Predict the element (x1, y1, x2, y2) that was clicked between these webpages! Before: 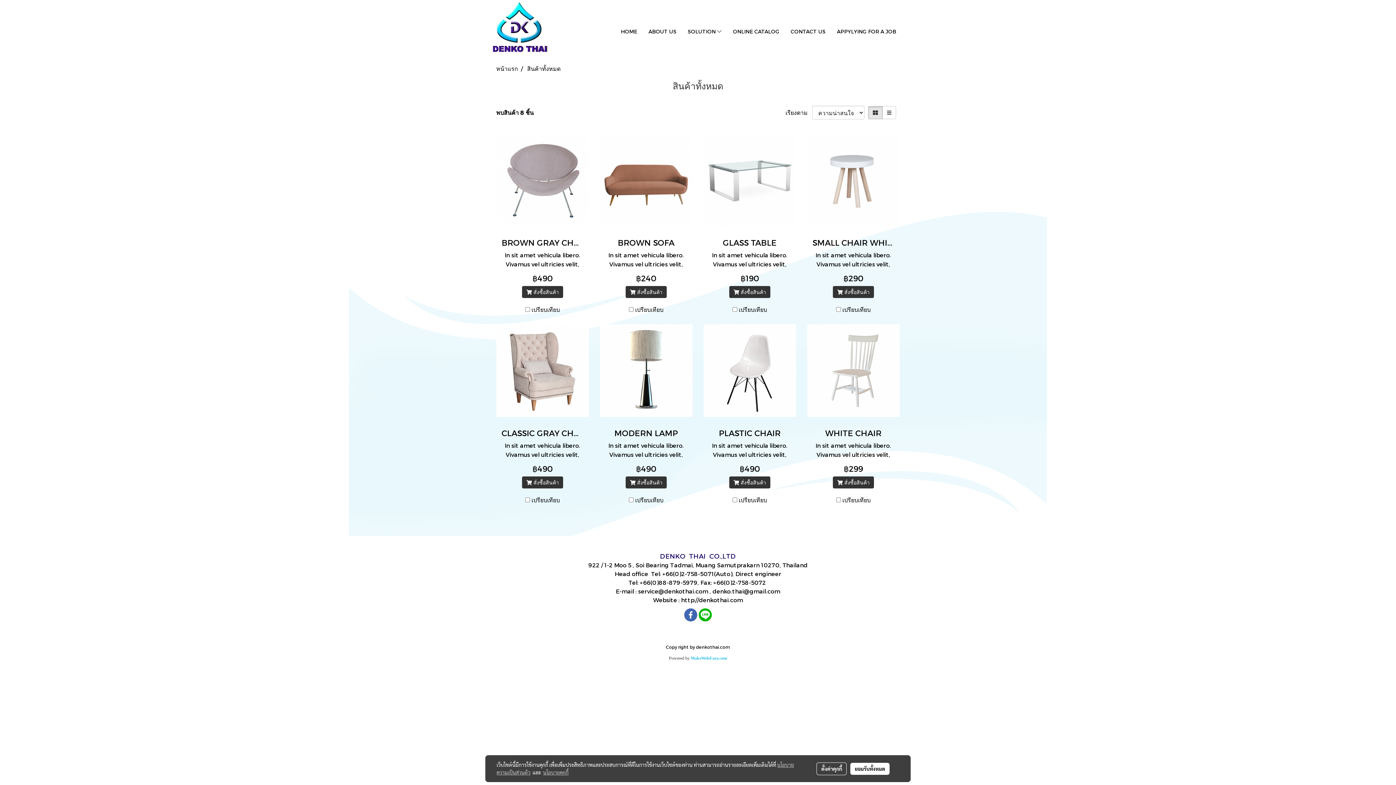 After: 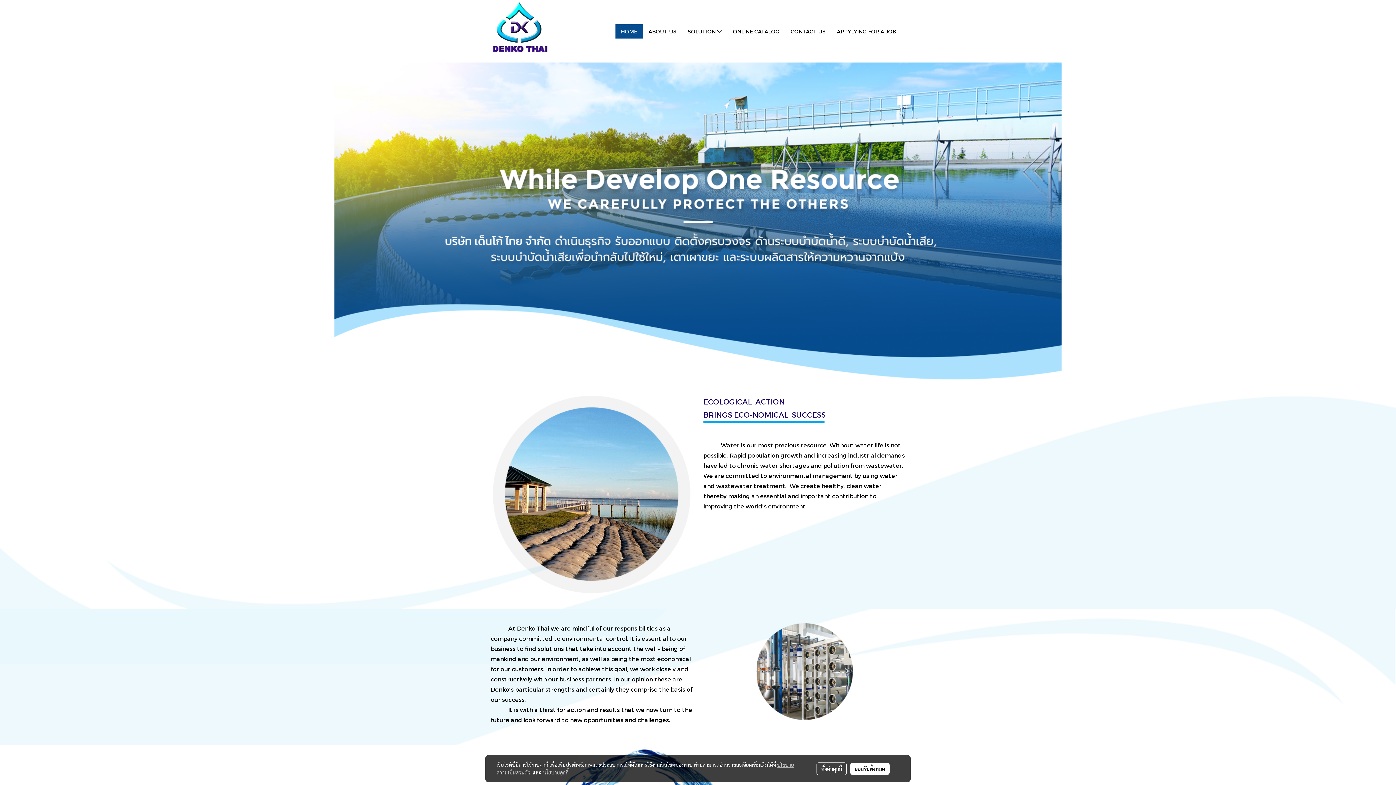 Action: bbox: (490, 27, 549, 33)